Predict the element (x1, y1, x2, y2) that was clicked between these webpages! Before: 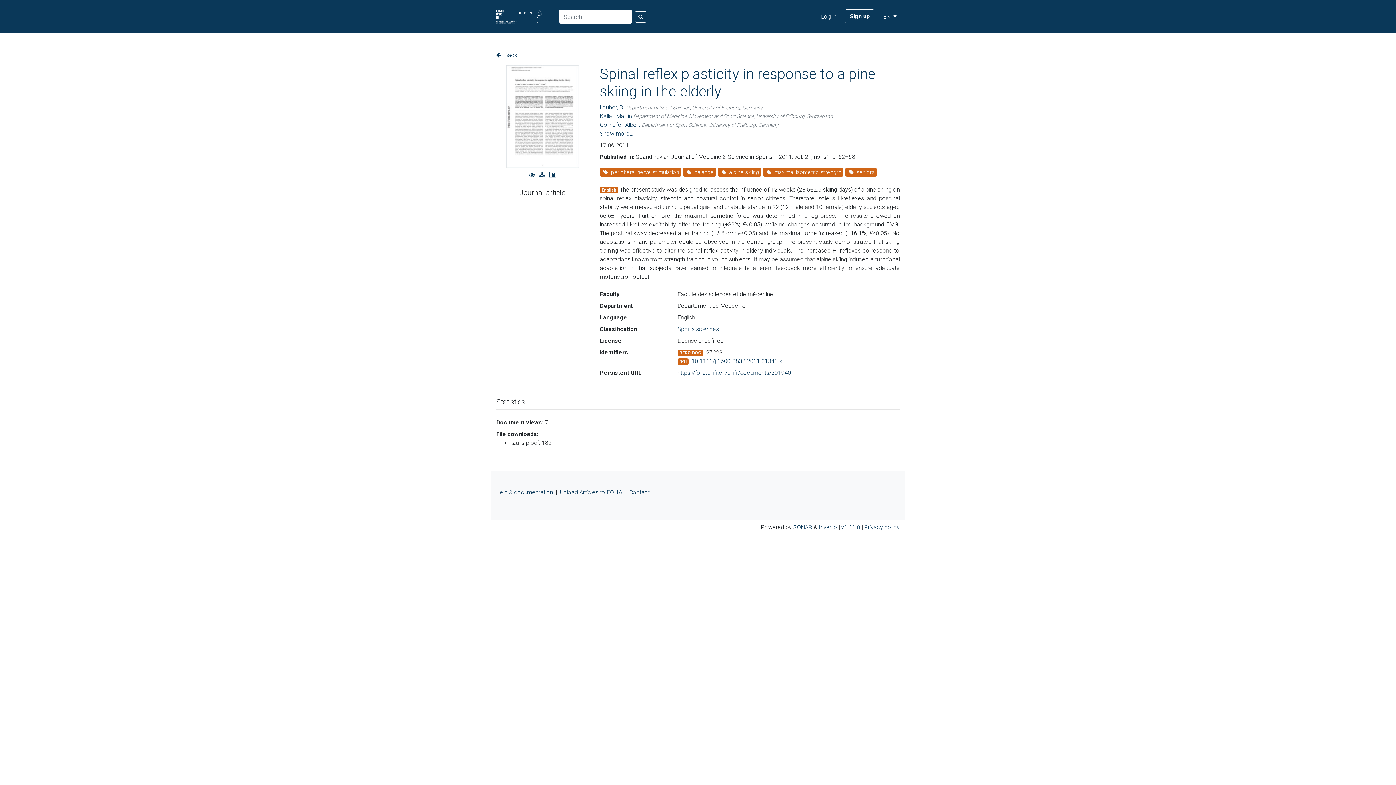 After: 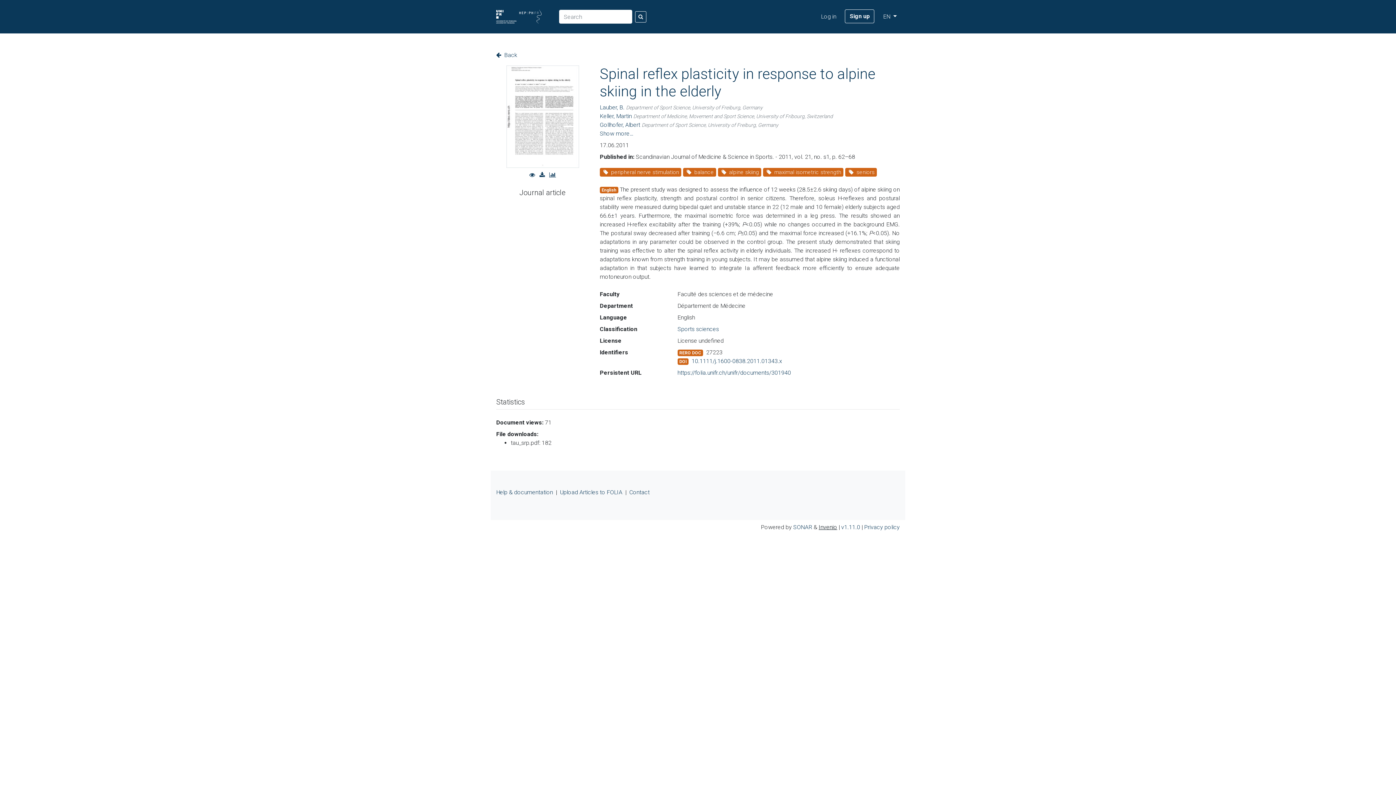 Action: bbox: (818, 524, 837, 530) label: Invenio